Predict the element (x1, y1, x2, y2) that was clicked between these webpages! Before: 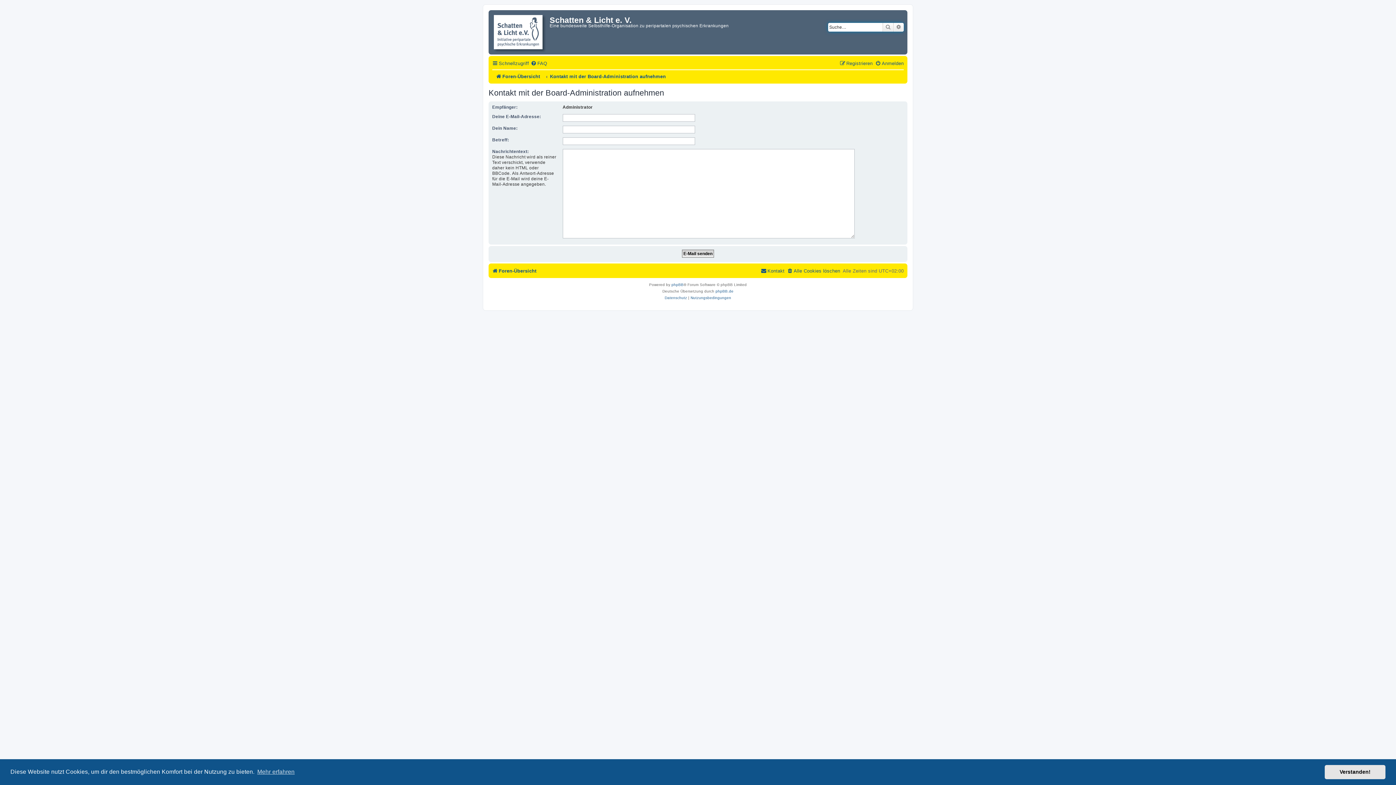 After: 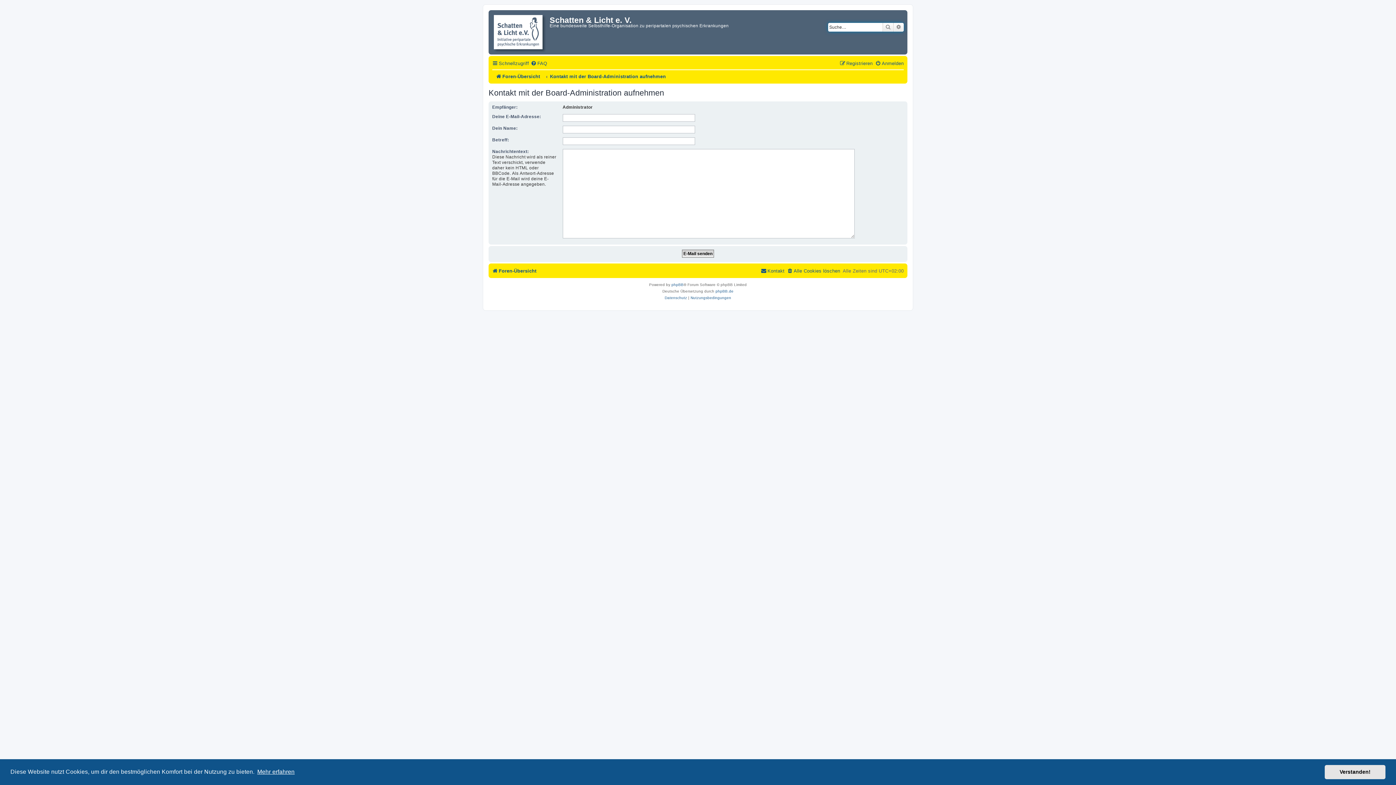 Action: label: learn more about cookies bbox: (256, 766, 295, 777)